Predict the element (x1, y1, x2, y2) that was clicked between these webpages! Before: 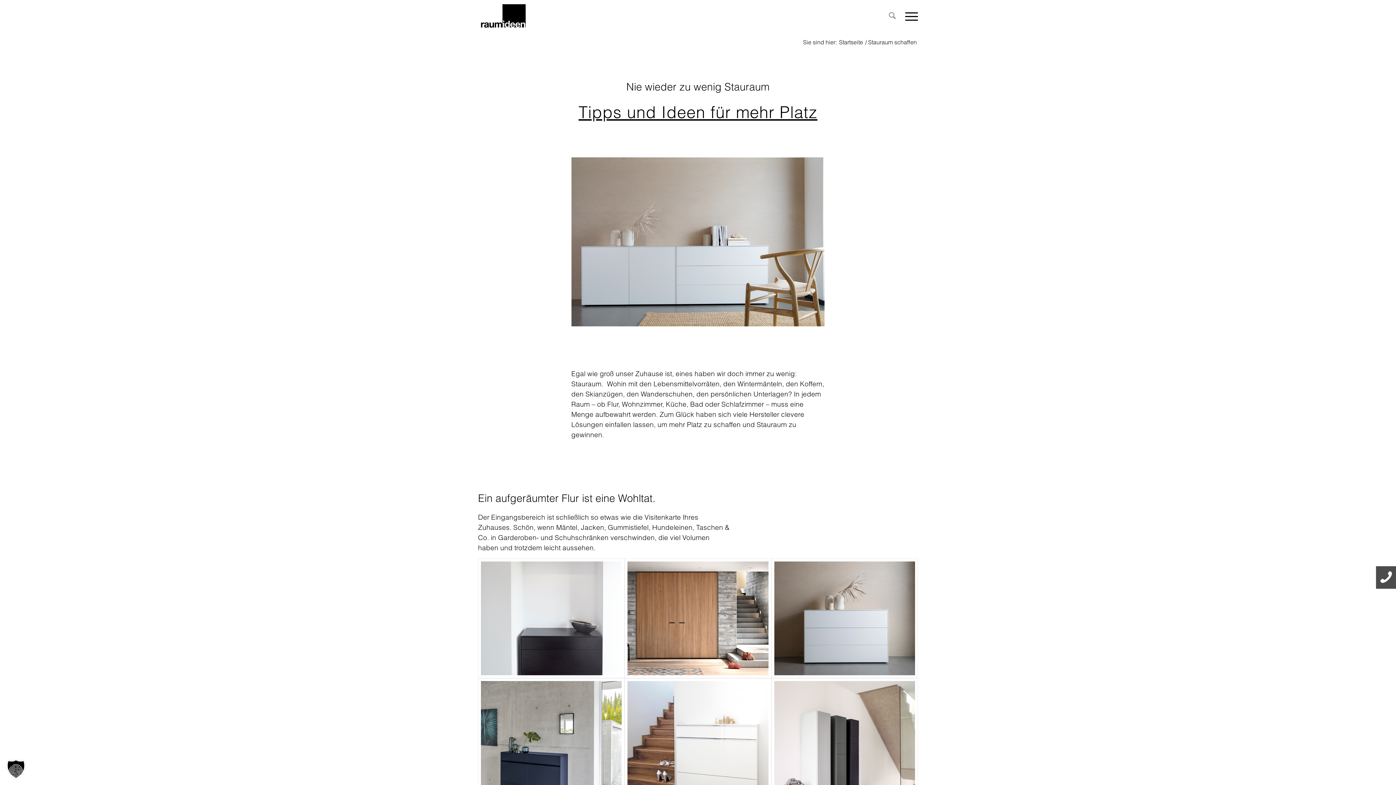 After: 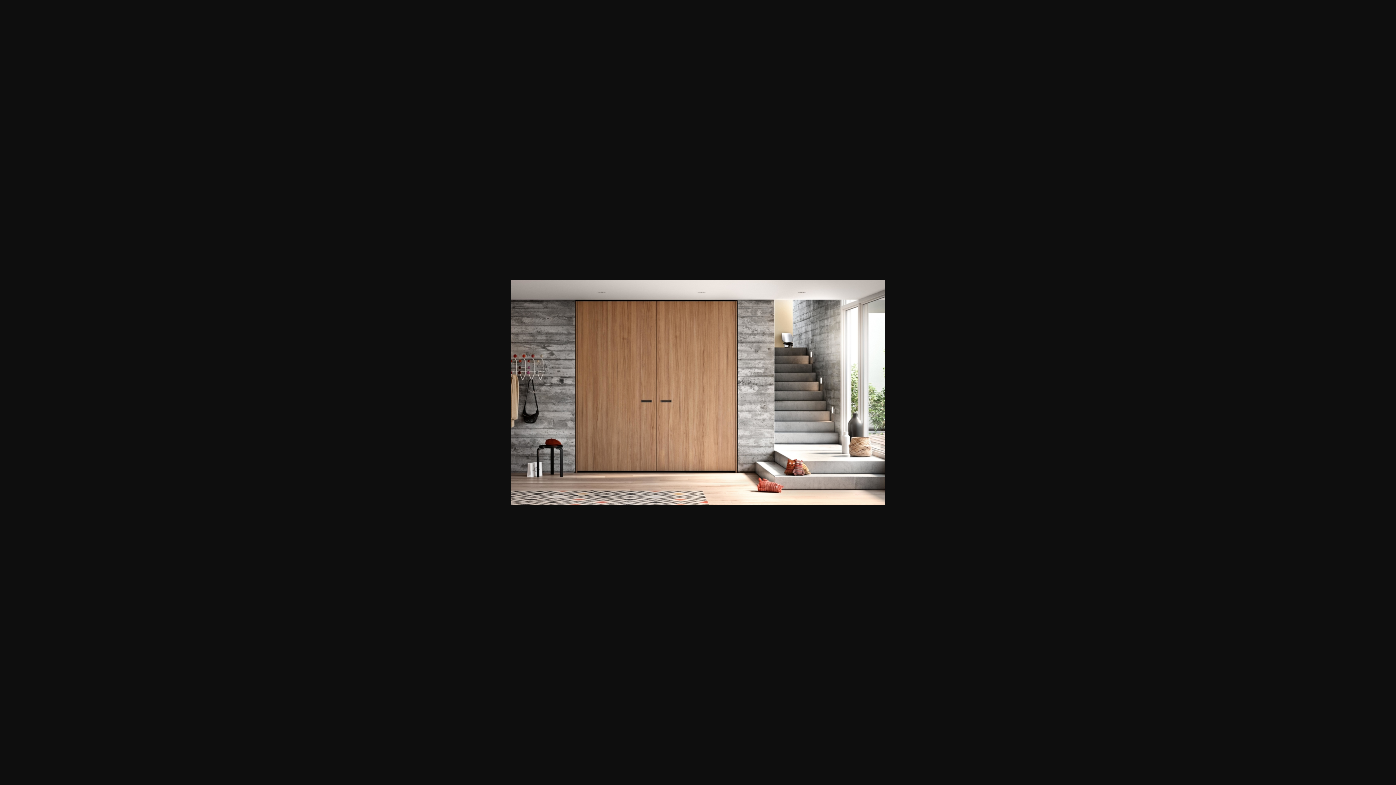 Action: bbox: (624, 558, 771, 678)